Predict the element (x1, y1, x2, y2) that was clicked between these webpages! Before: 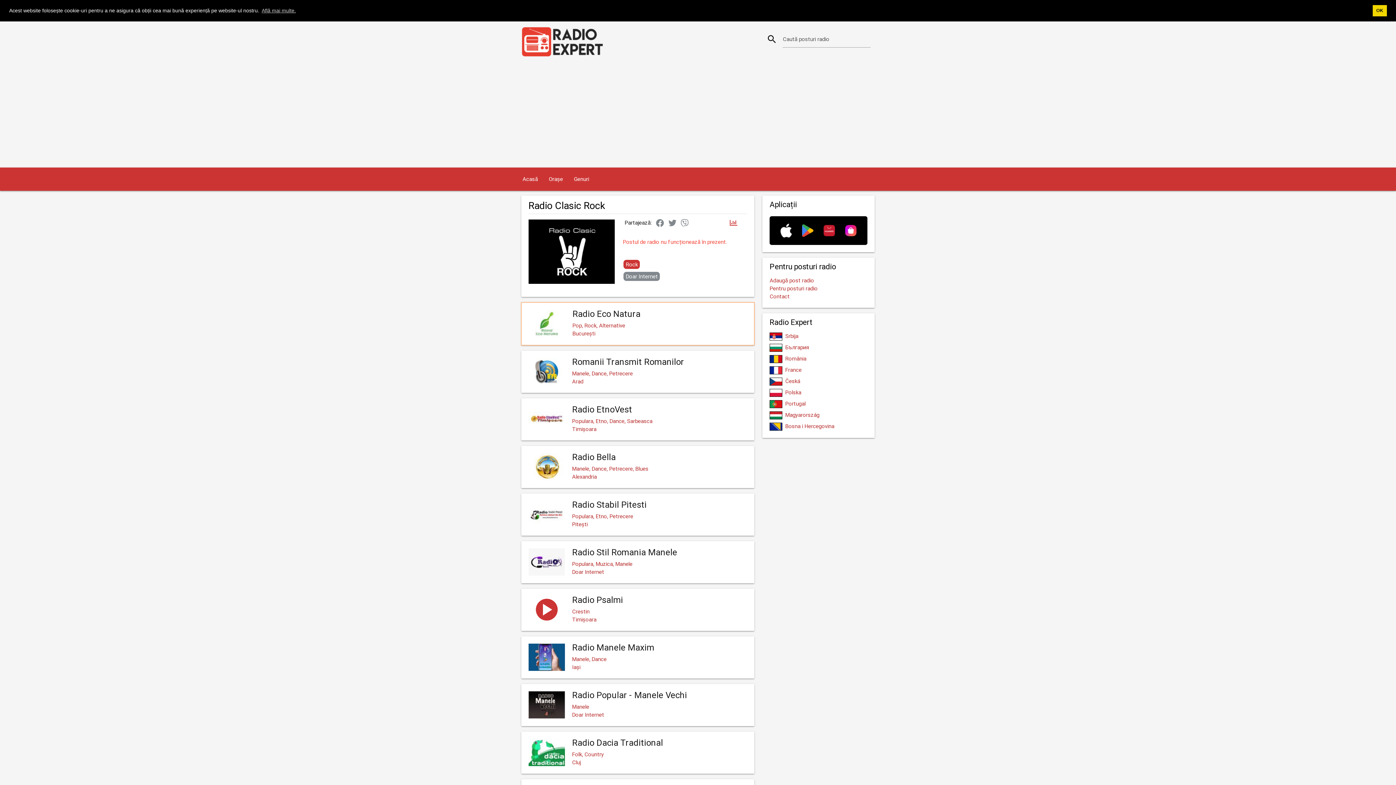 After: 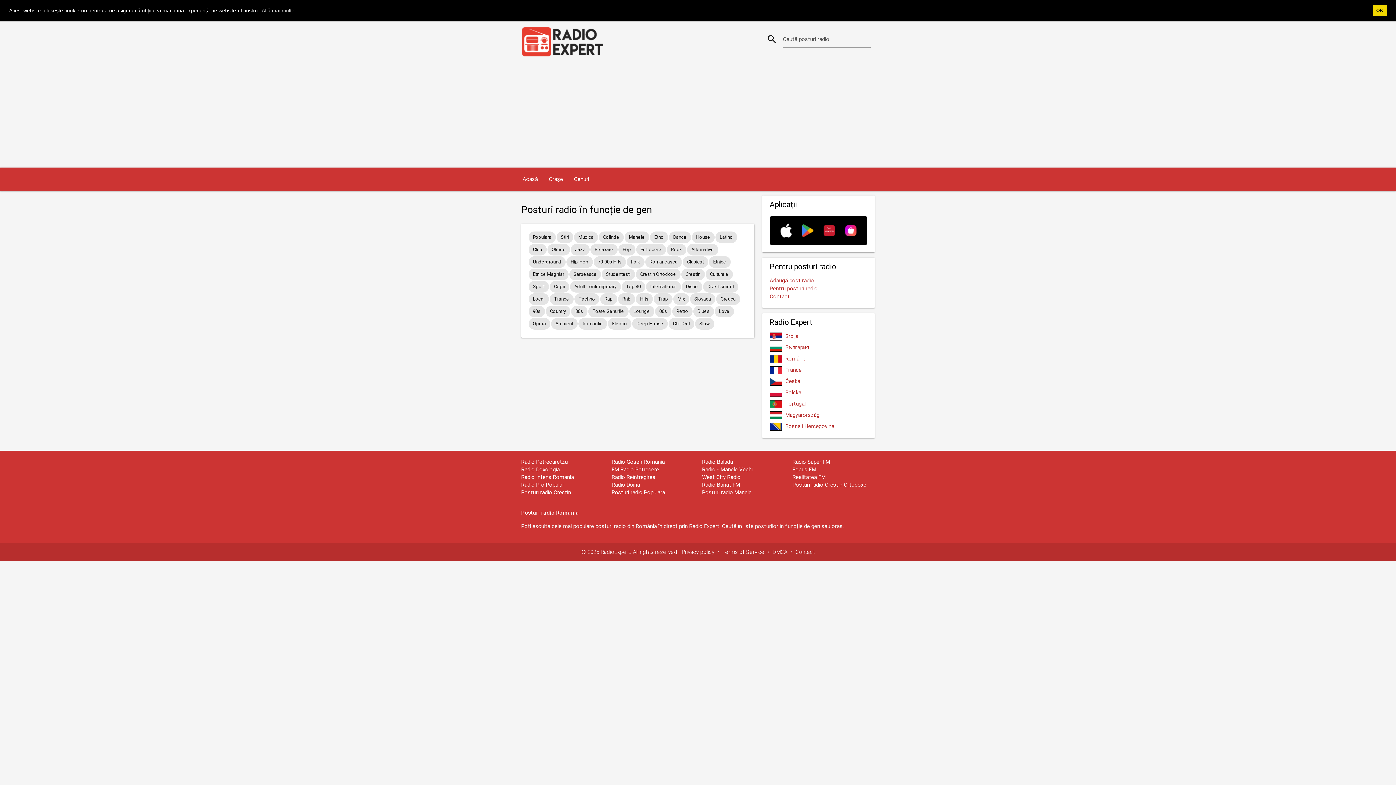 Action: bbox: (568, 167, 594, 190) label: Genuri